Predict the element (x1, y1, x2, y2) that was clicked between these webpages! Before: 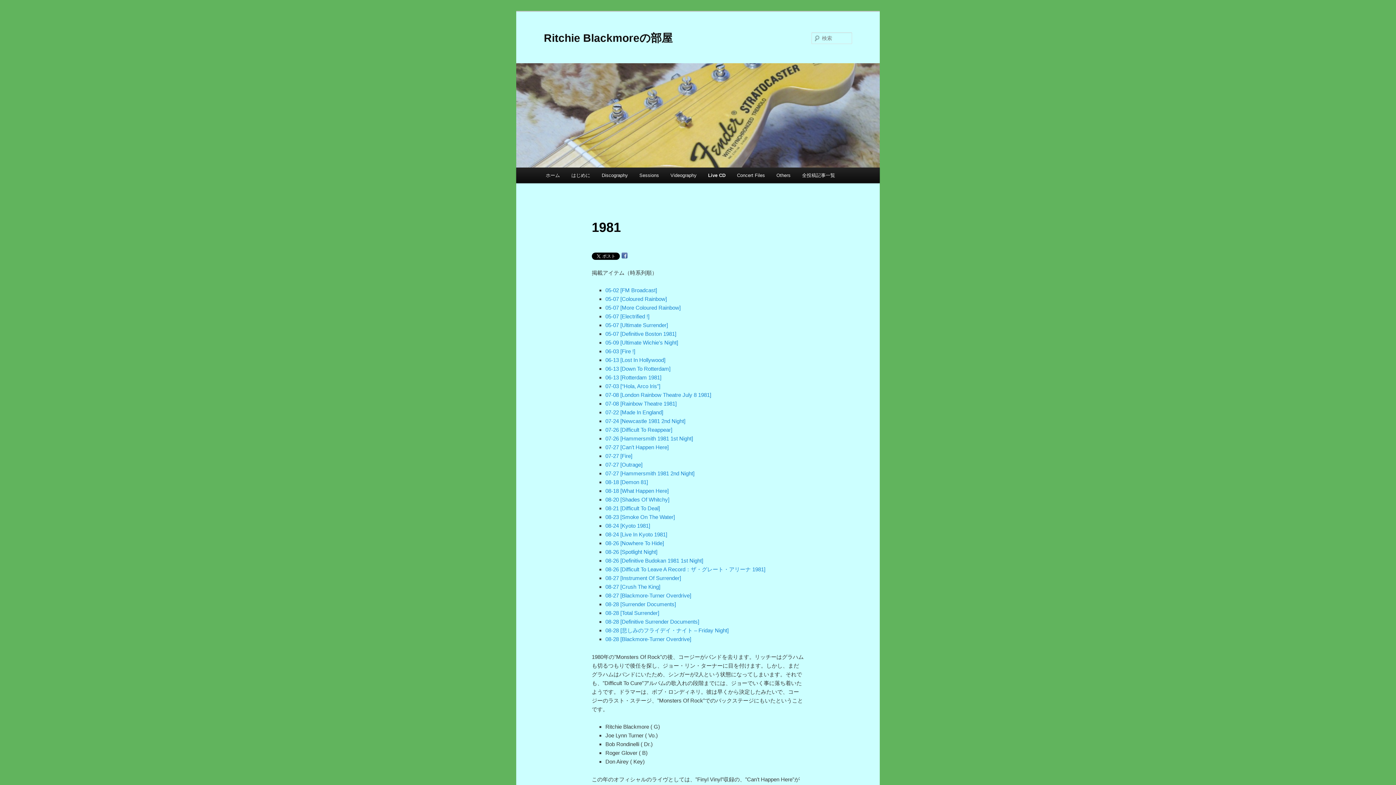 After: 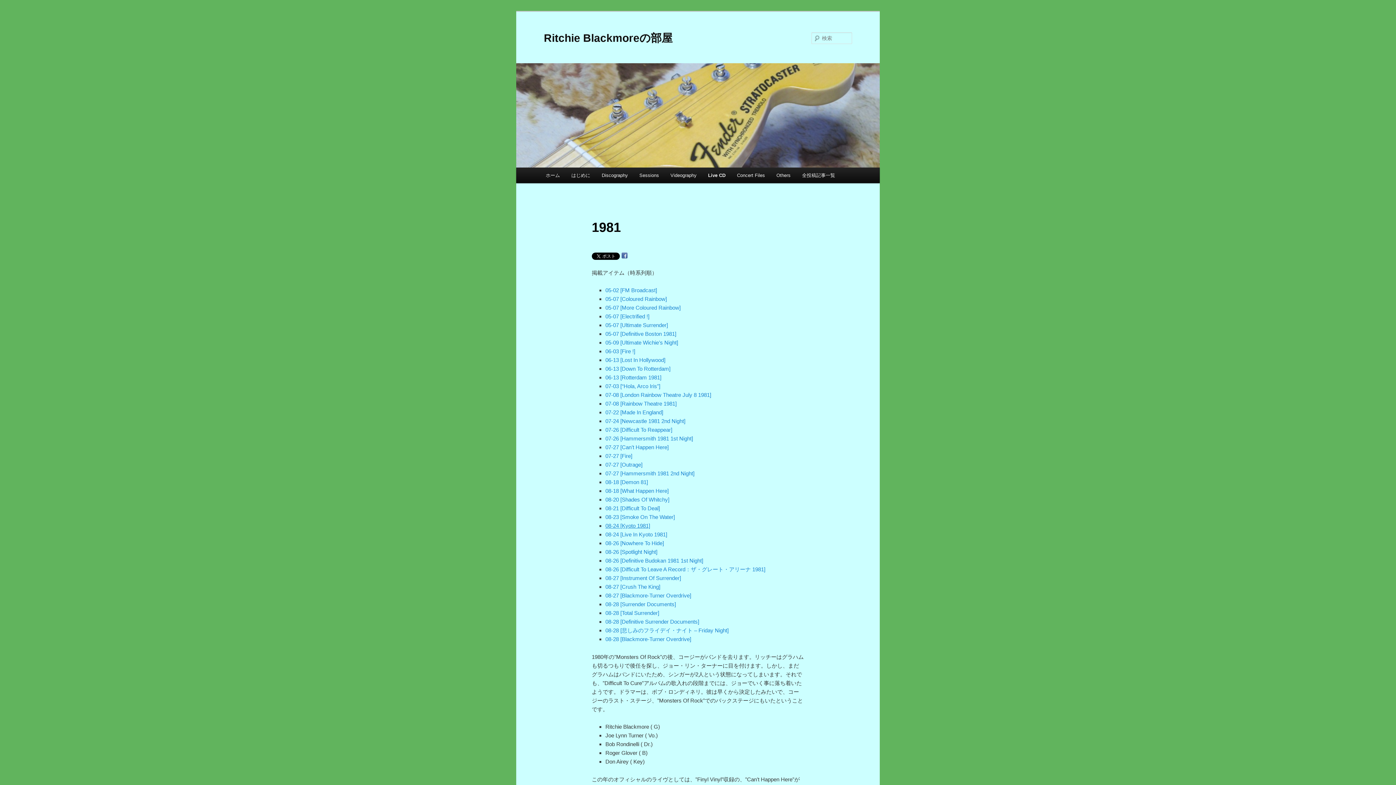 Action: bbox: (605, 523, 650, 529) label: 08-24 [Kyoto 1981]